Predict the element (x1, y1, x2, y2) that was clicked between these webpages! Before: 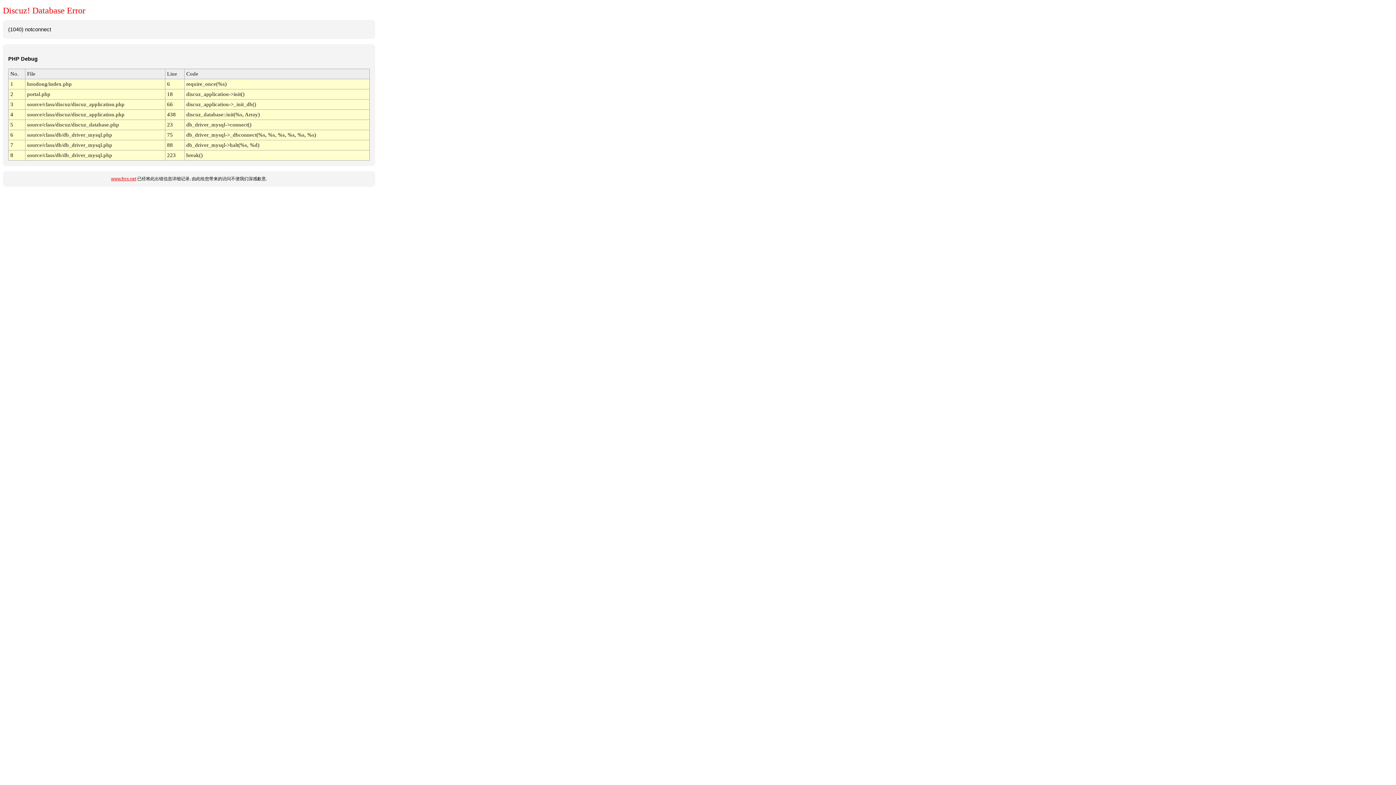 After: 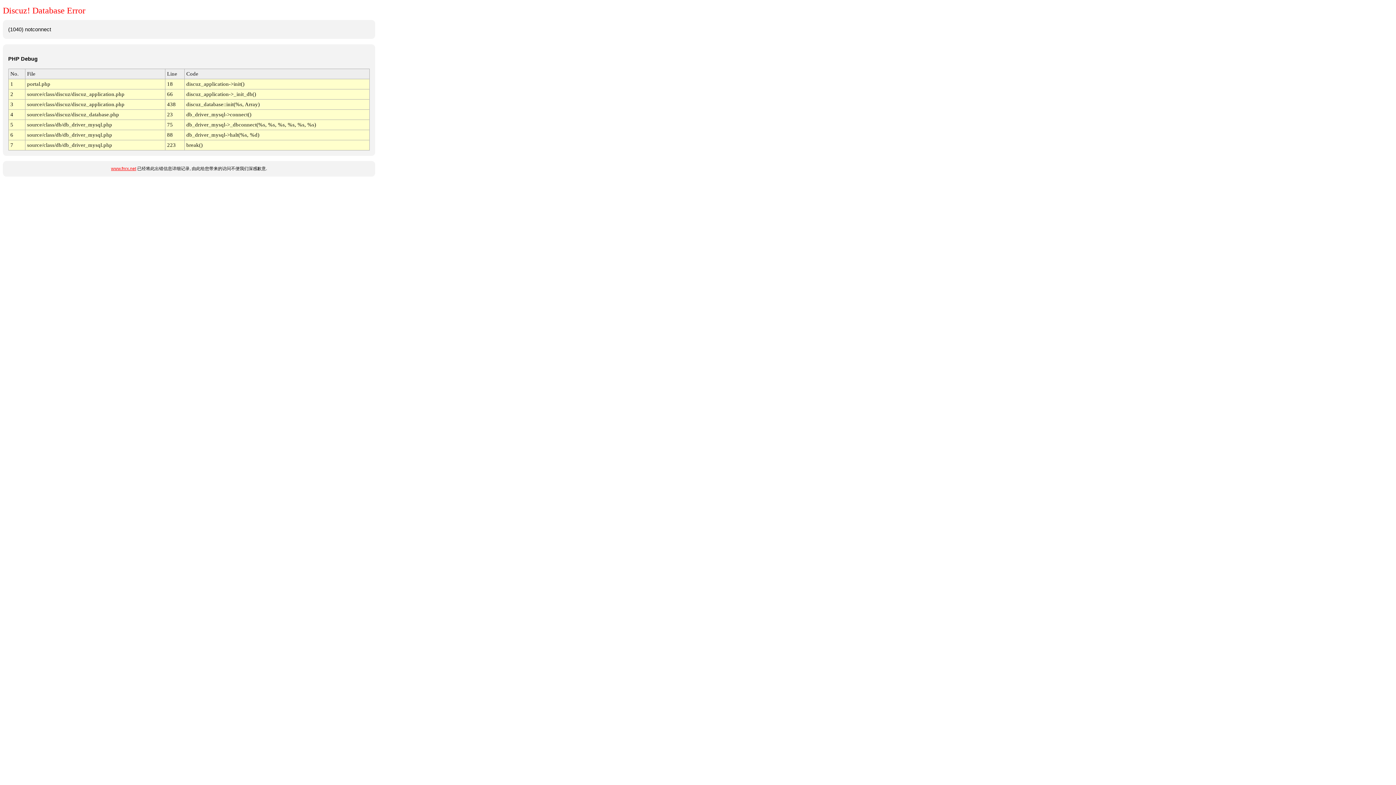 Action: label: www.fnrx.net bbox: (111, 176, 136, 181)